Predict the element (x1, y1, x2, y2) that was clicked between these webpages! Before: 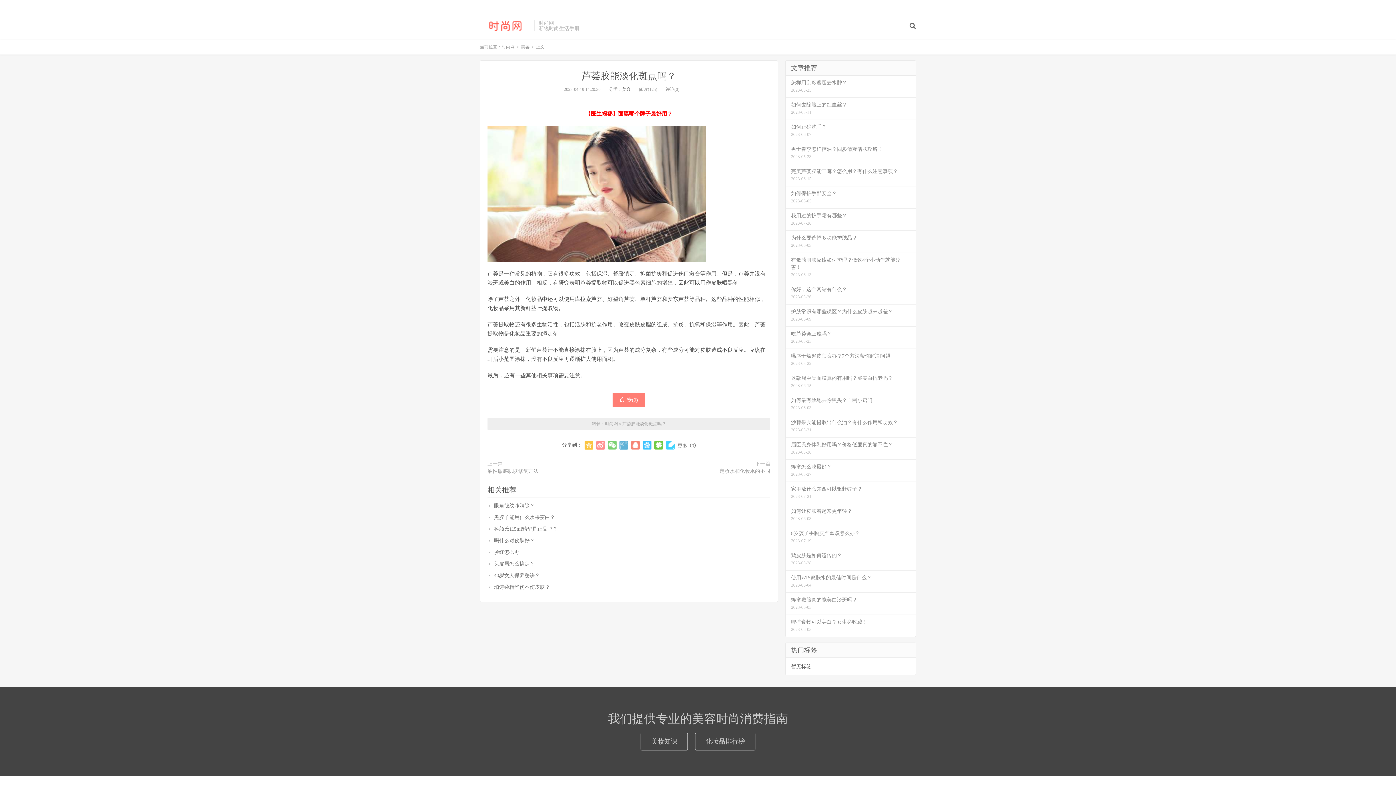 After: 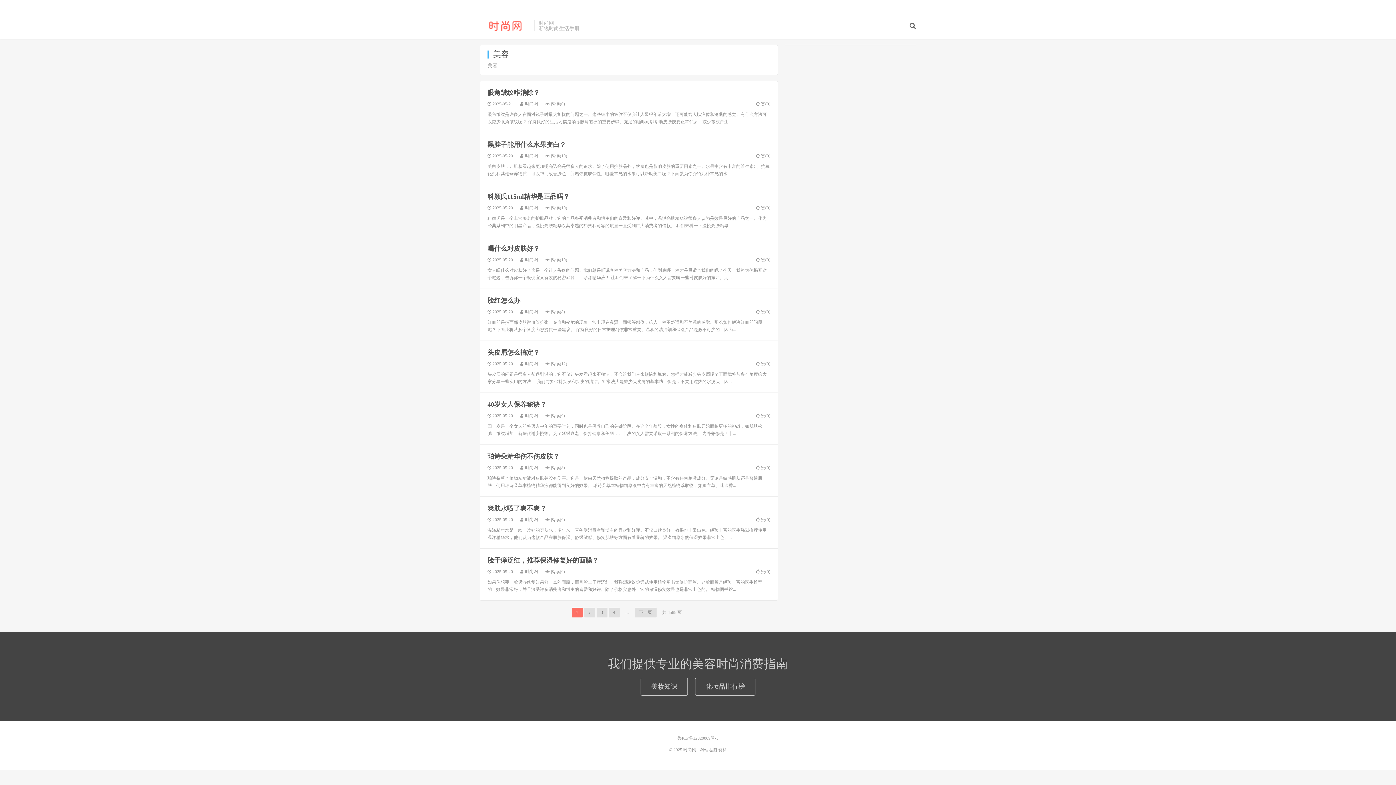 Action: label: 美容 bbox: (622, 86, 630, 92)